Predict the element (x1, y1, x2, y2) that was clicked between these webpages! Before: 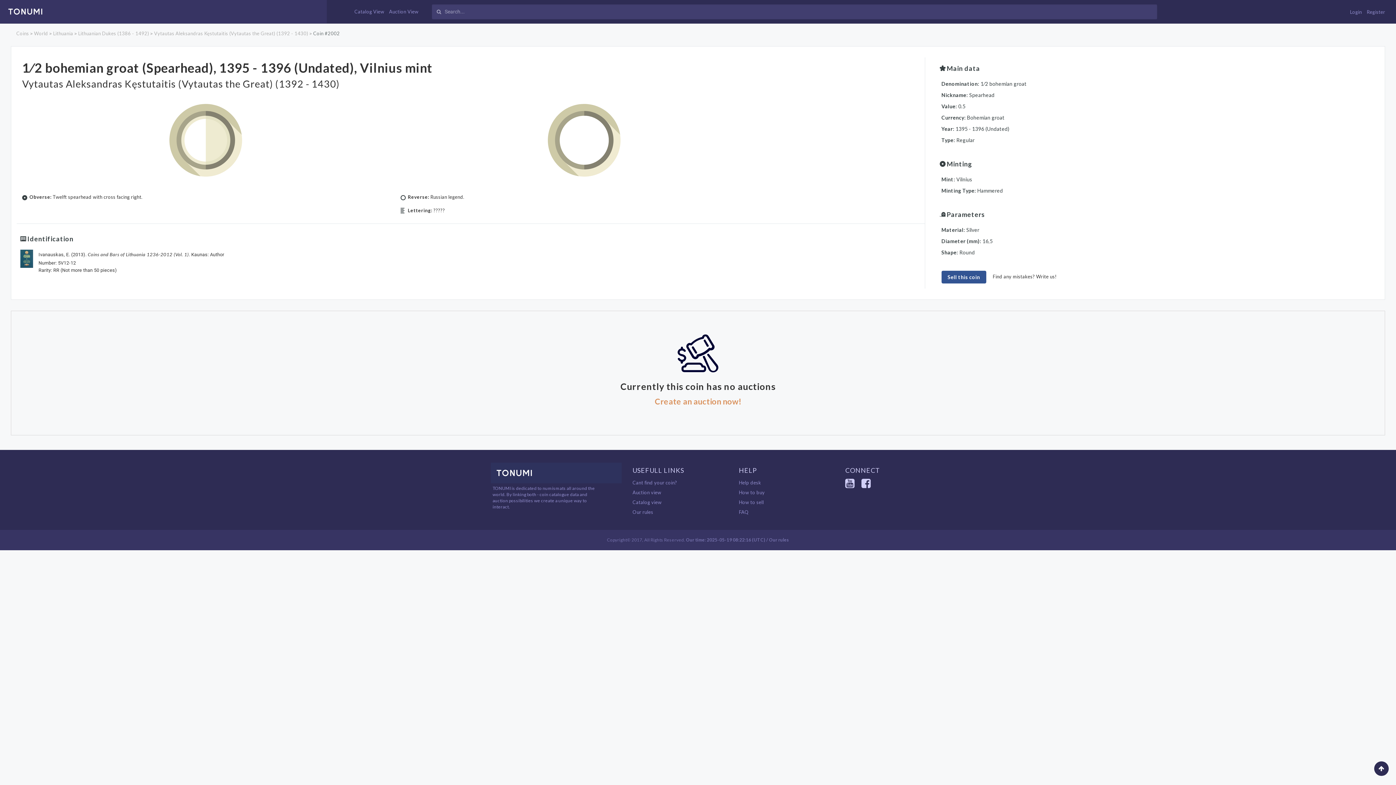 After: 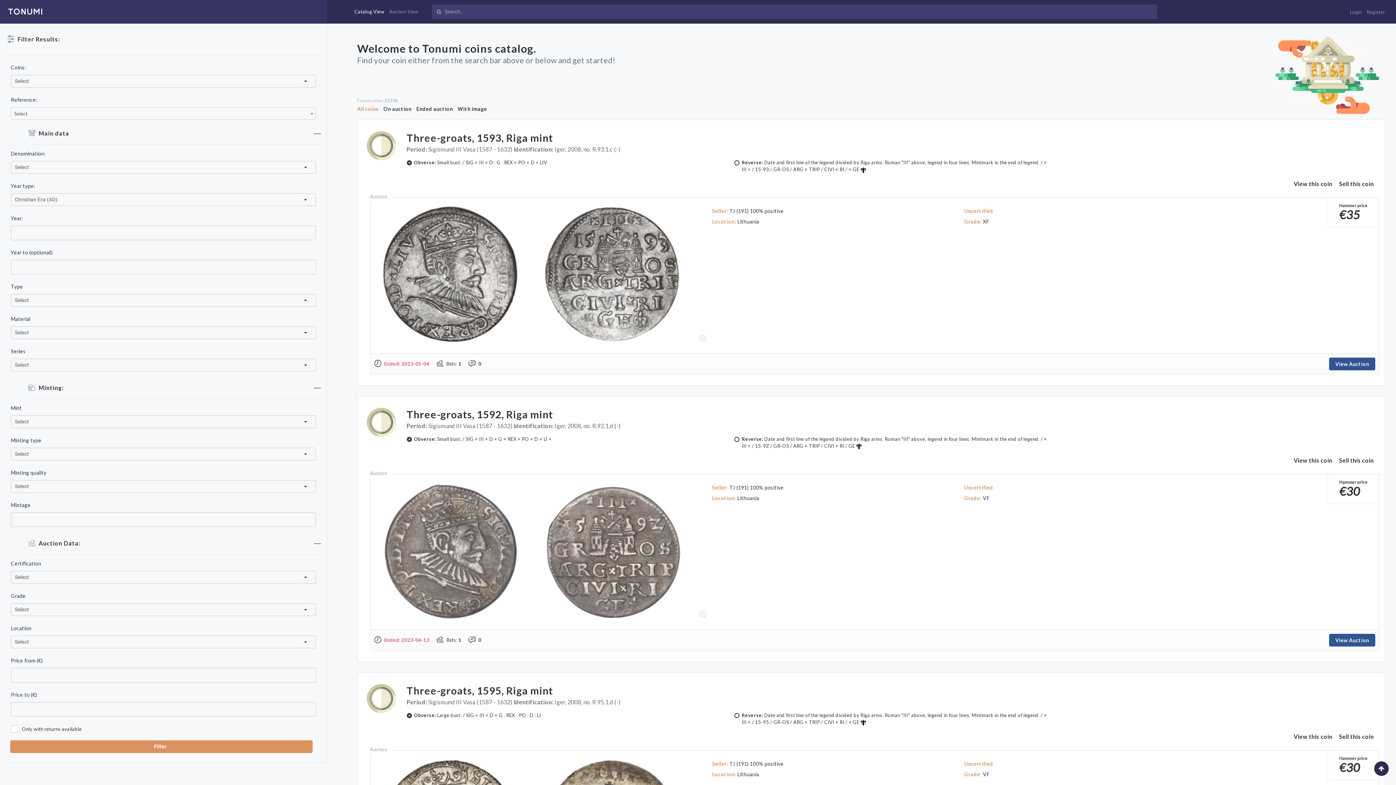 Action: bbox: (354, 8, 384, 14) label: Catalog View